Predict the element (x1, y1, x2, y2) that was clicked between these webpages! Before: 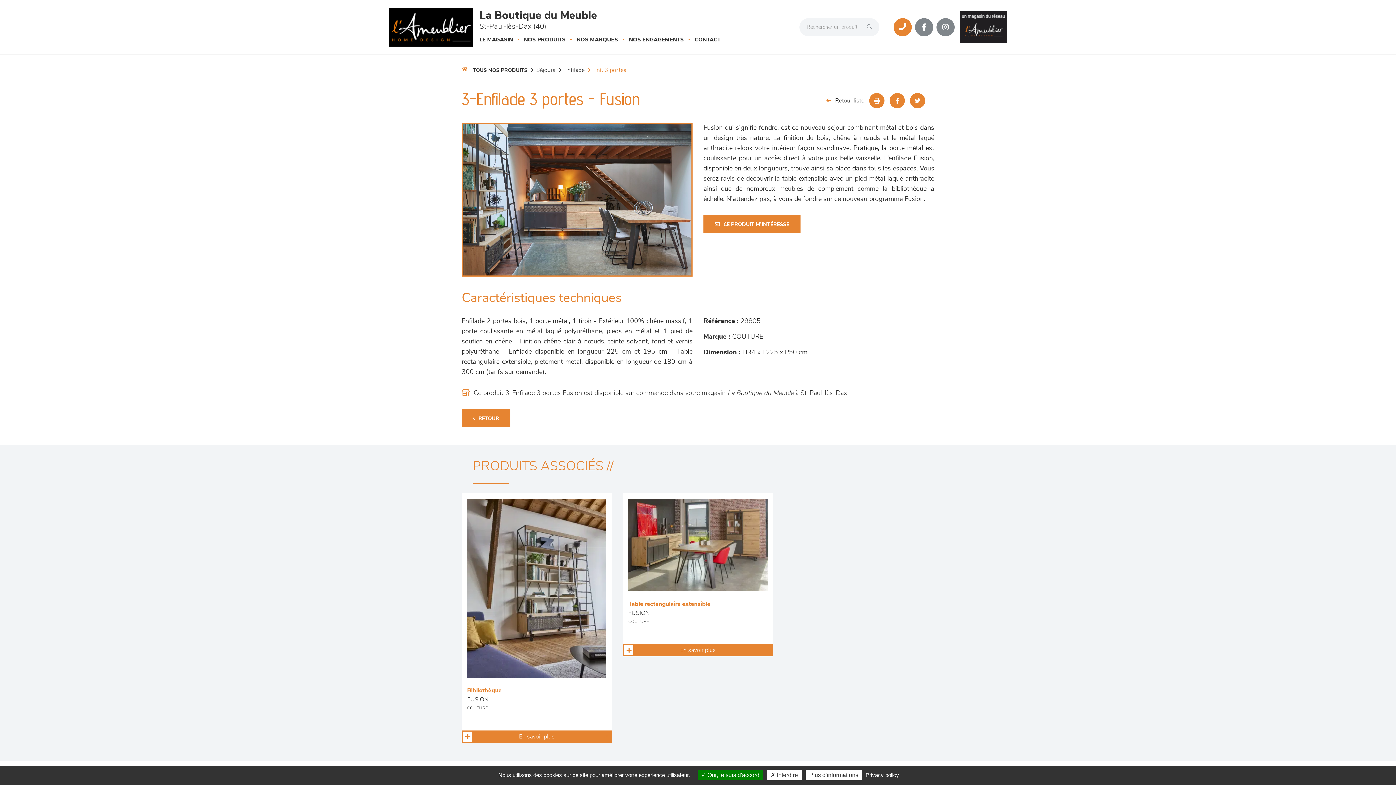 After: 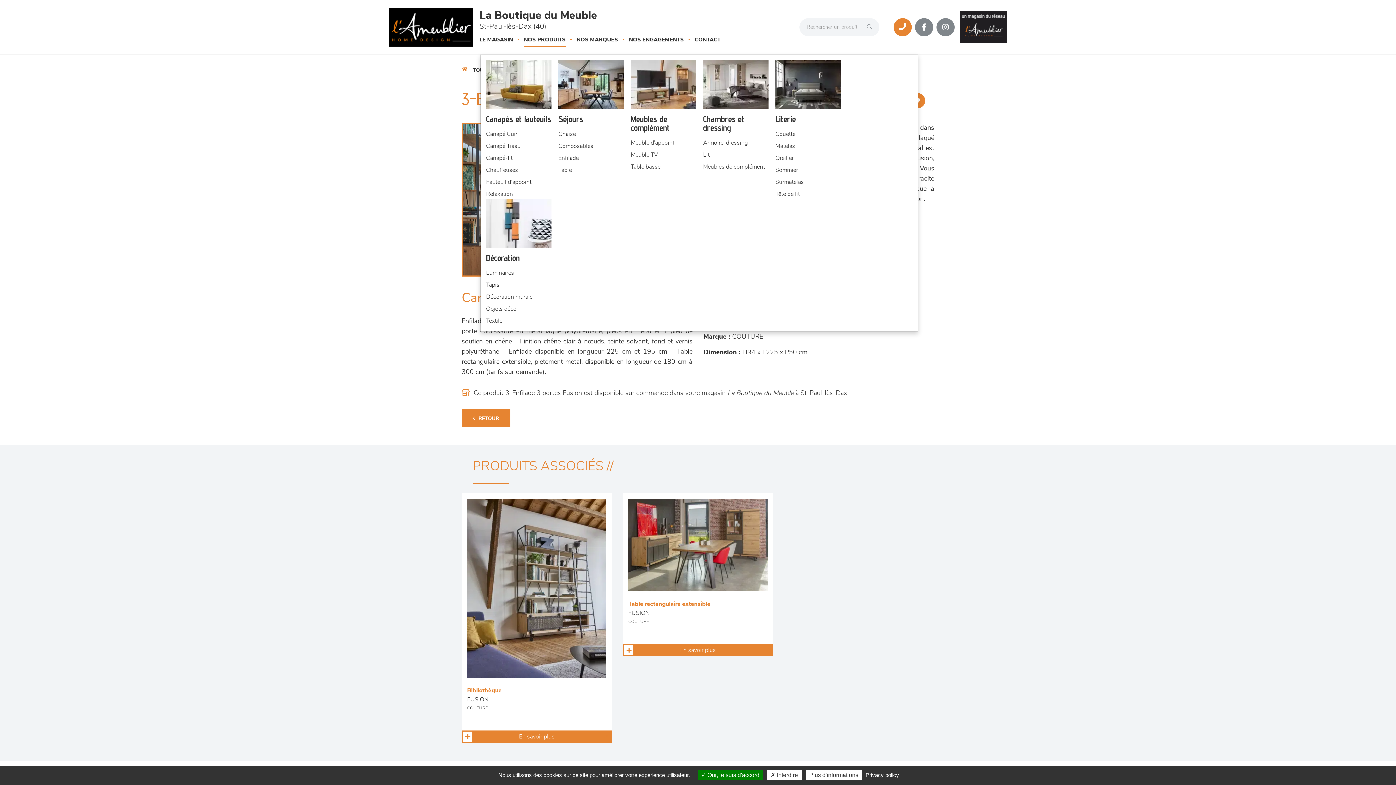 Action: label: NOS PRODUITS bbox: (518, 36, 571, 54)